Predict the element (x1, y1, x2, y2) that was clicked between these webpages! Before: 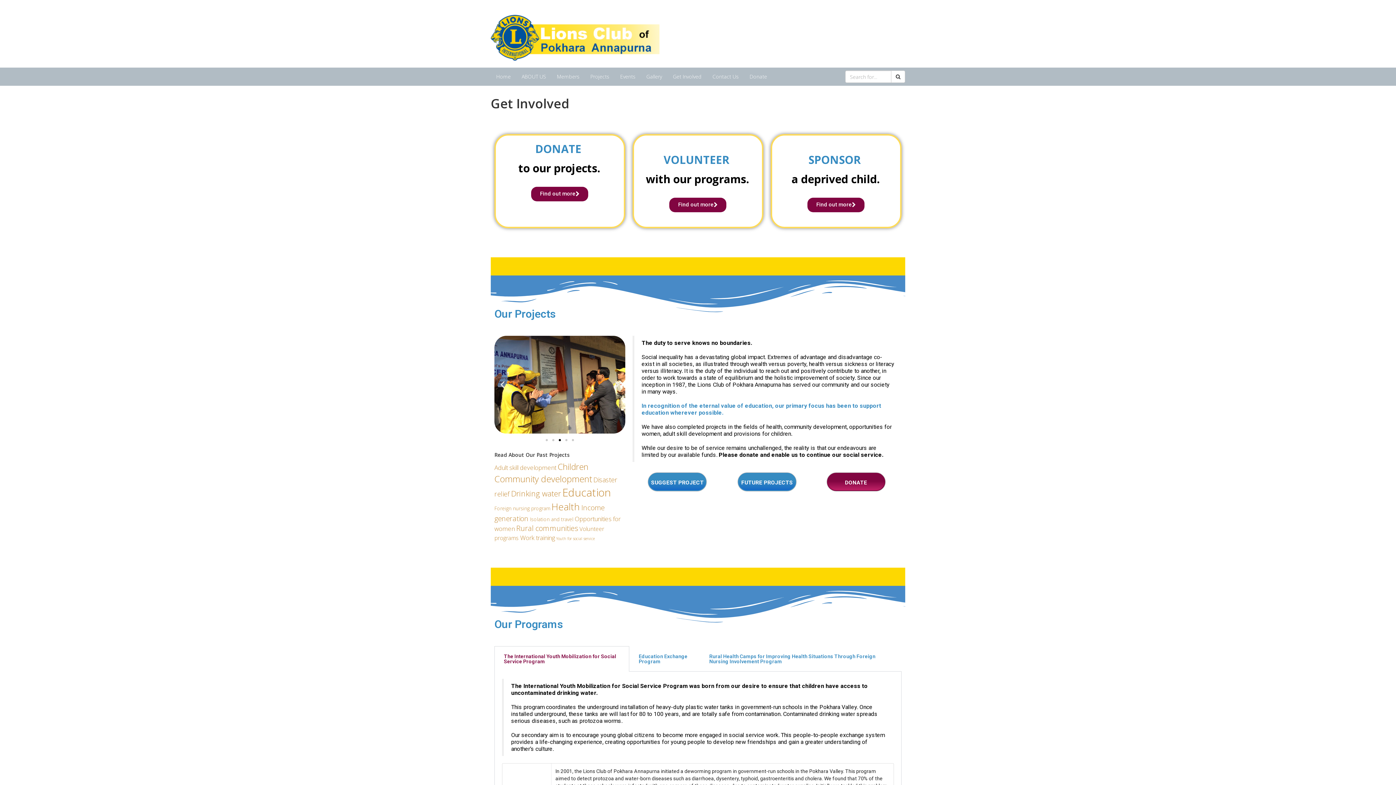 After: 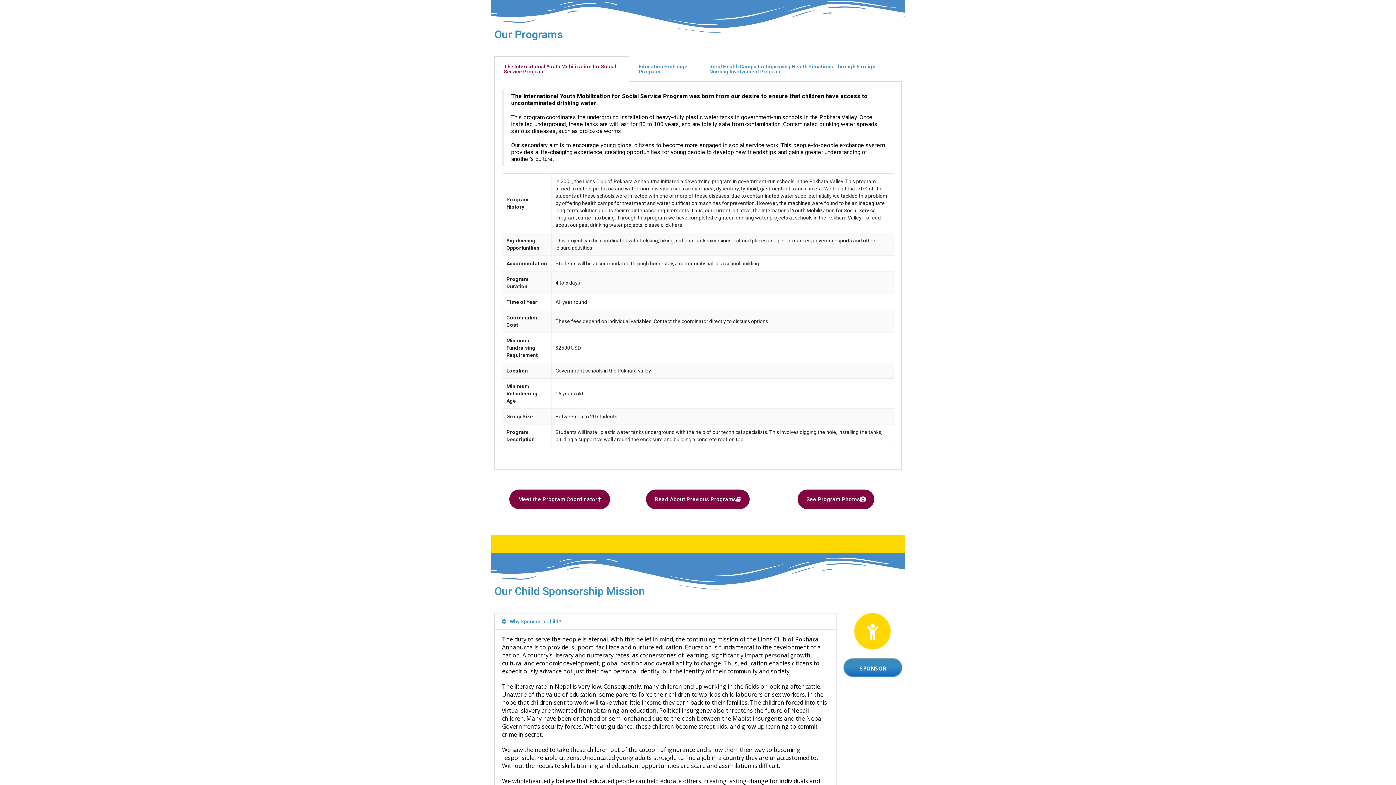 Action: label: Find out more bbox: (669, 197, 726, 212)